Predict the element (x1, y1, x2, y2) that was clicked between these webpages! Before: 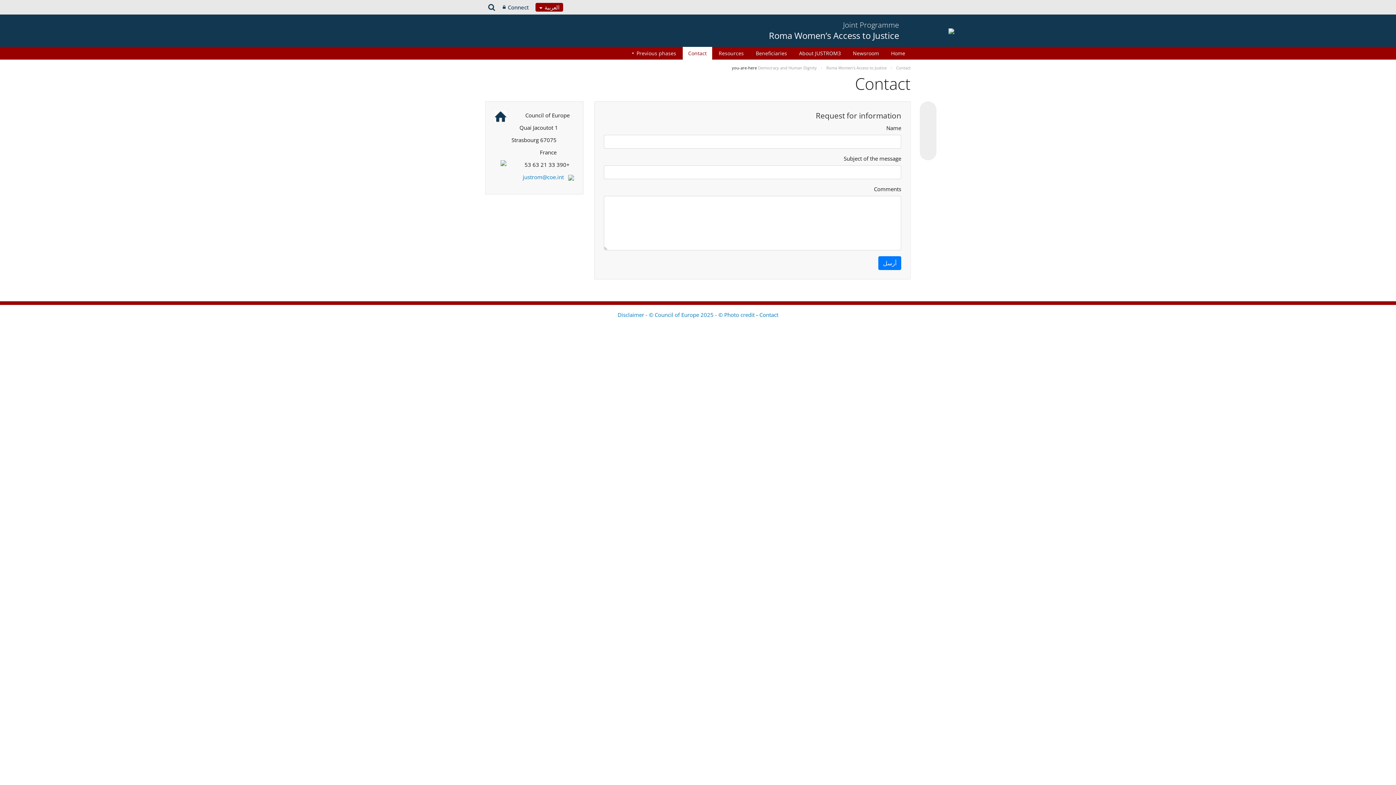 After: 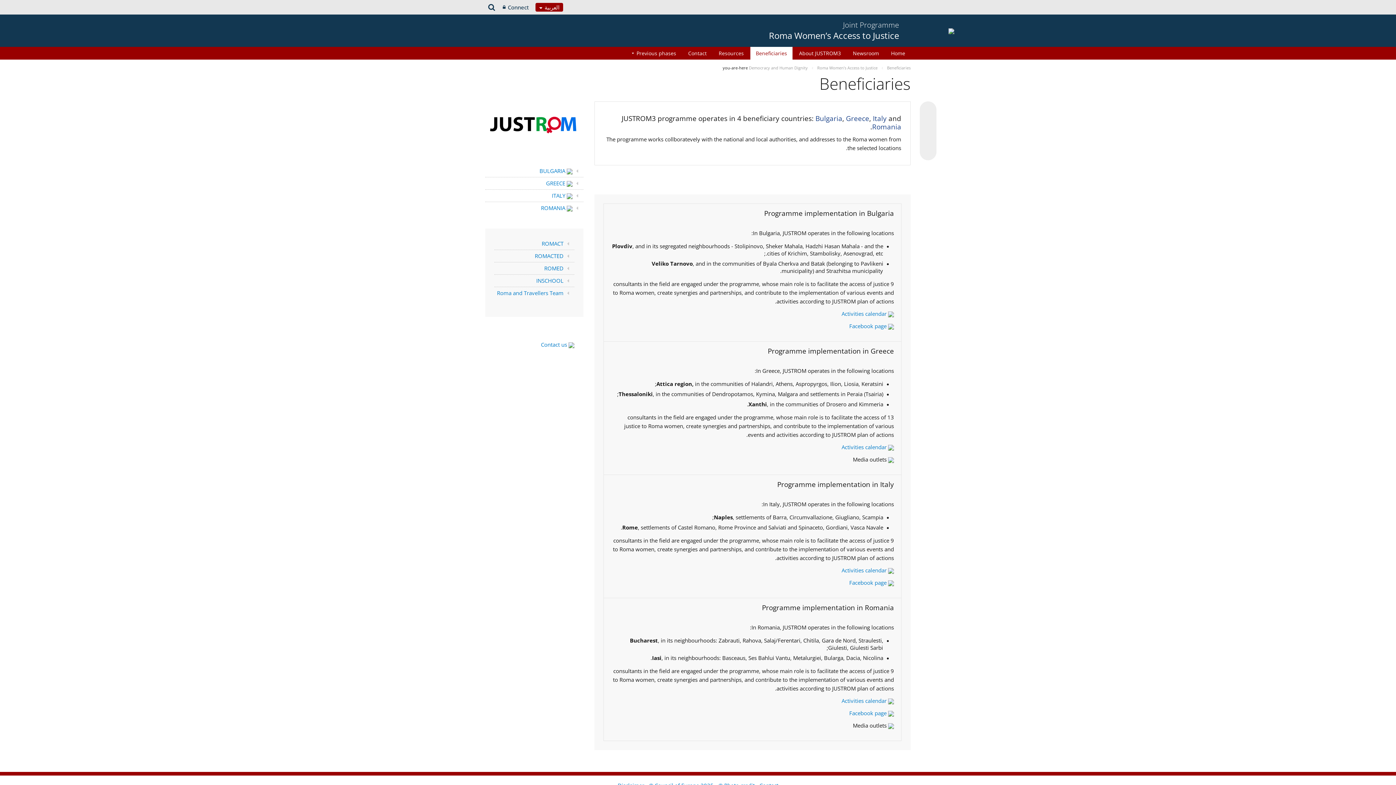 Action: label: Beneficiaries bbox: (749, 46, 792, 59)